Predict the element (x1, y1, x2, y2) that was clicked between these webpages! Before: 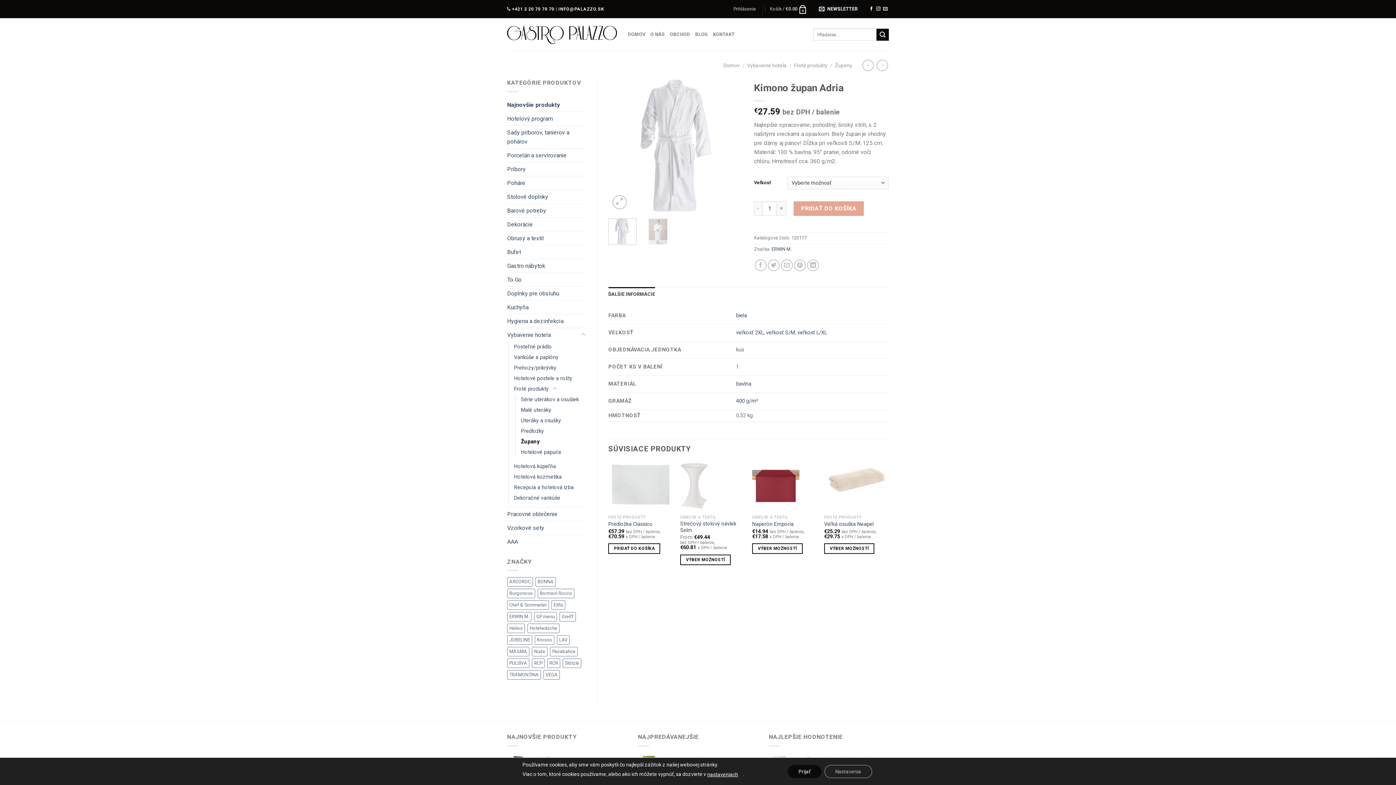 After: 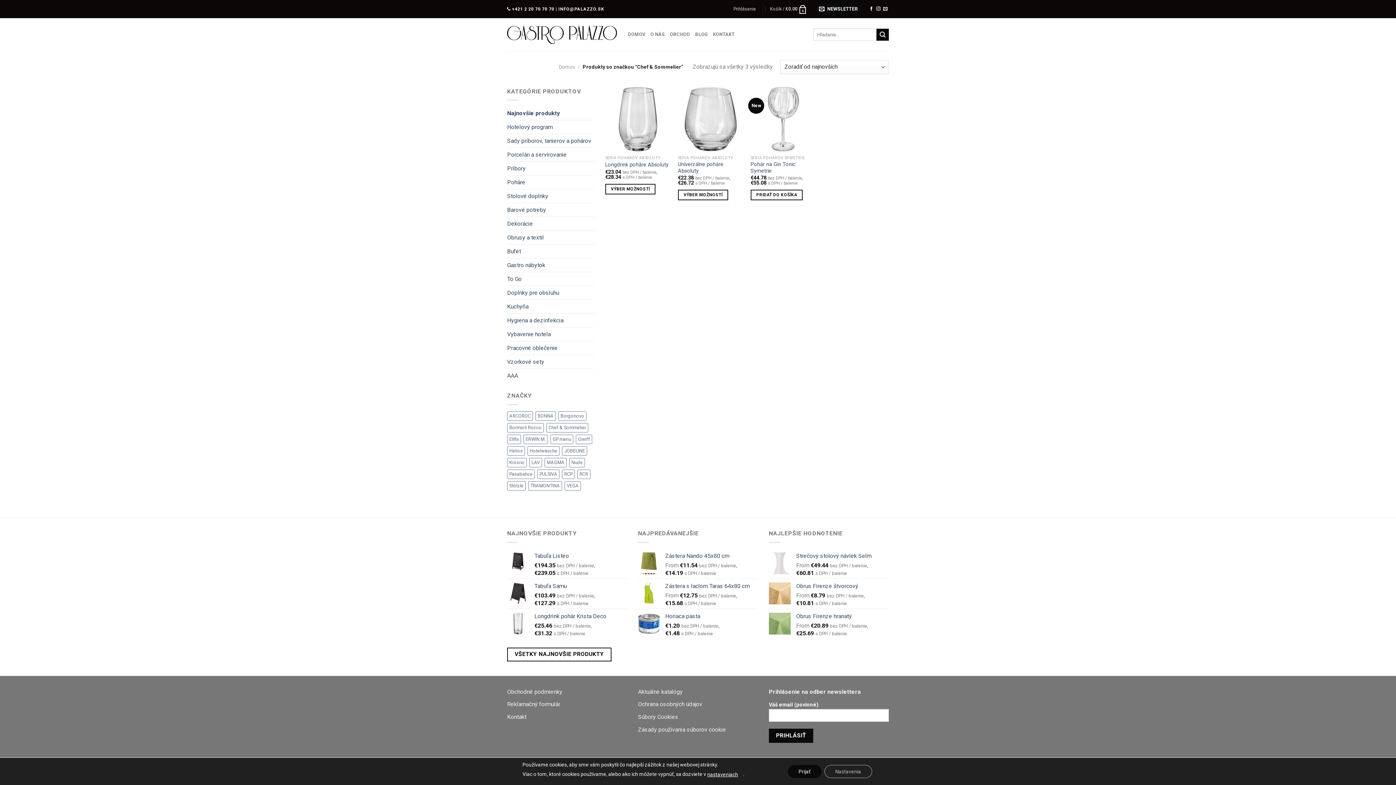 Action: label: Chef & Sommelier (3 produkty) bbox: (507, 600, 549, 610)